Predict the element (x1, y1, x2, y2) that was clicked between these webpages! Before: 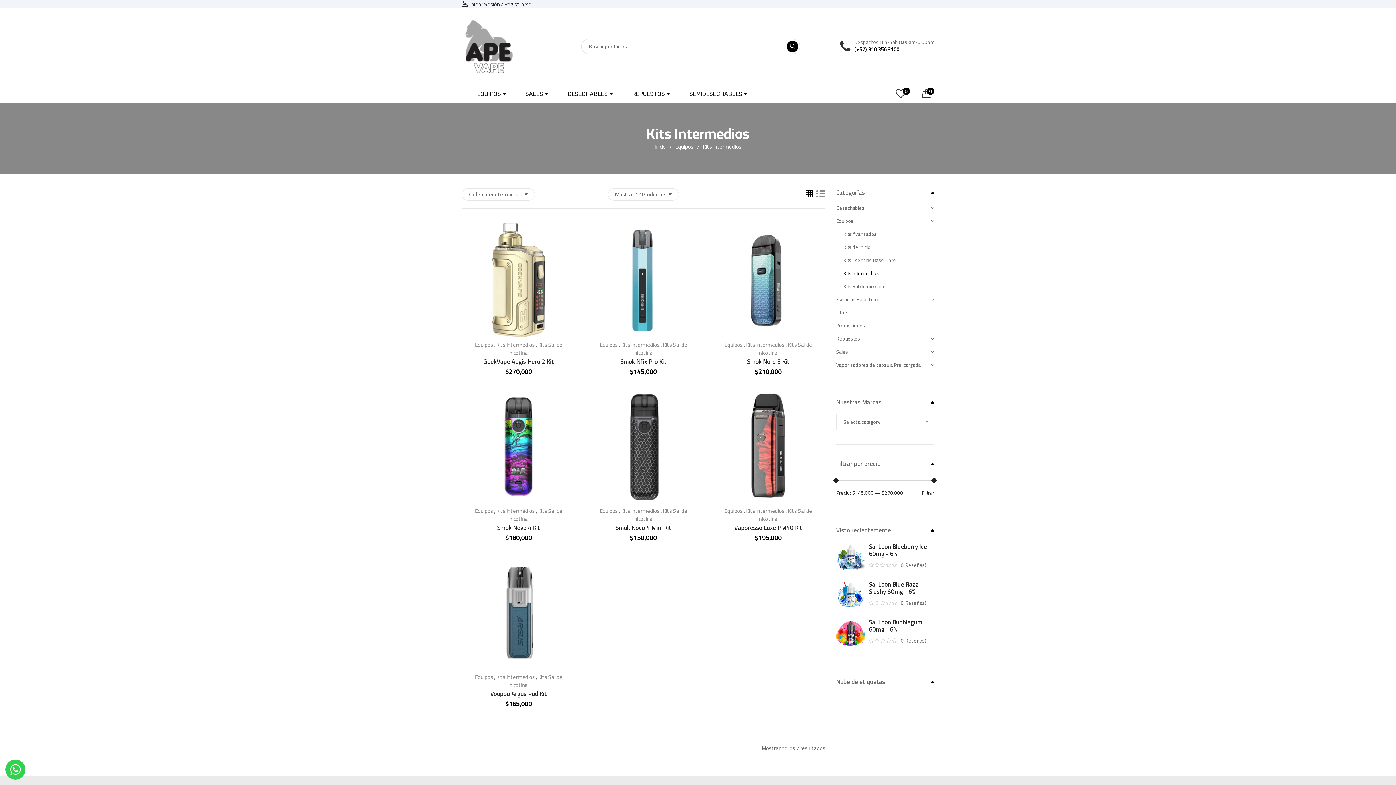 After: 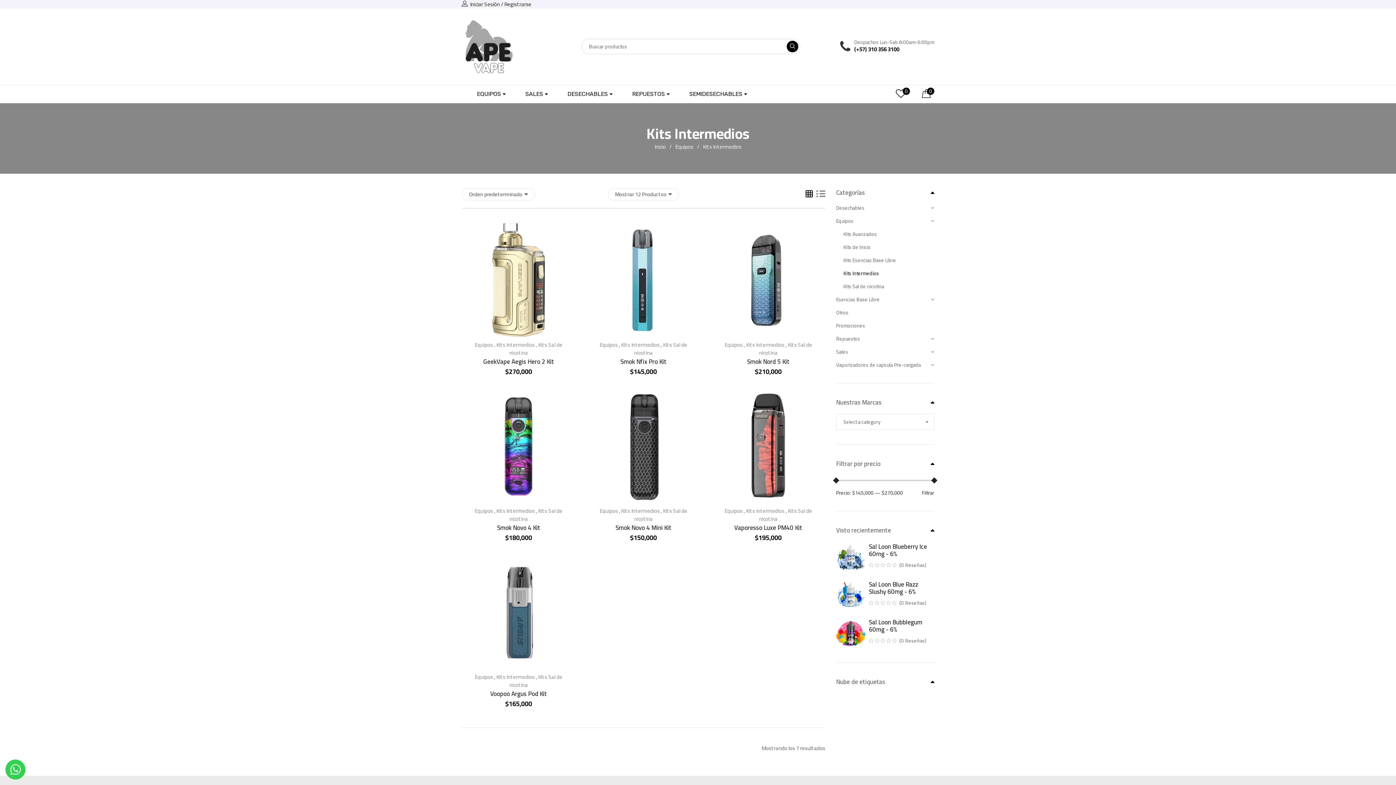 Action: label: Kits Intermedios bbox: (843, 268, 879, 278)